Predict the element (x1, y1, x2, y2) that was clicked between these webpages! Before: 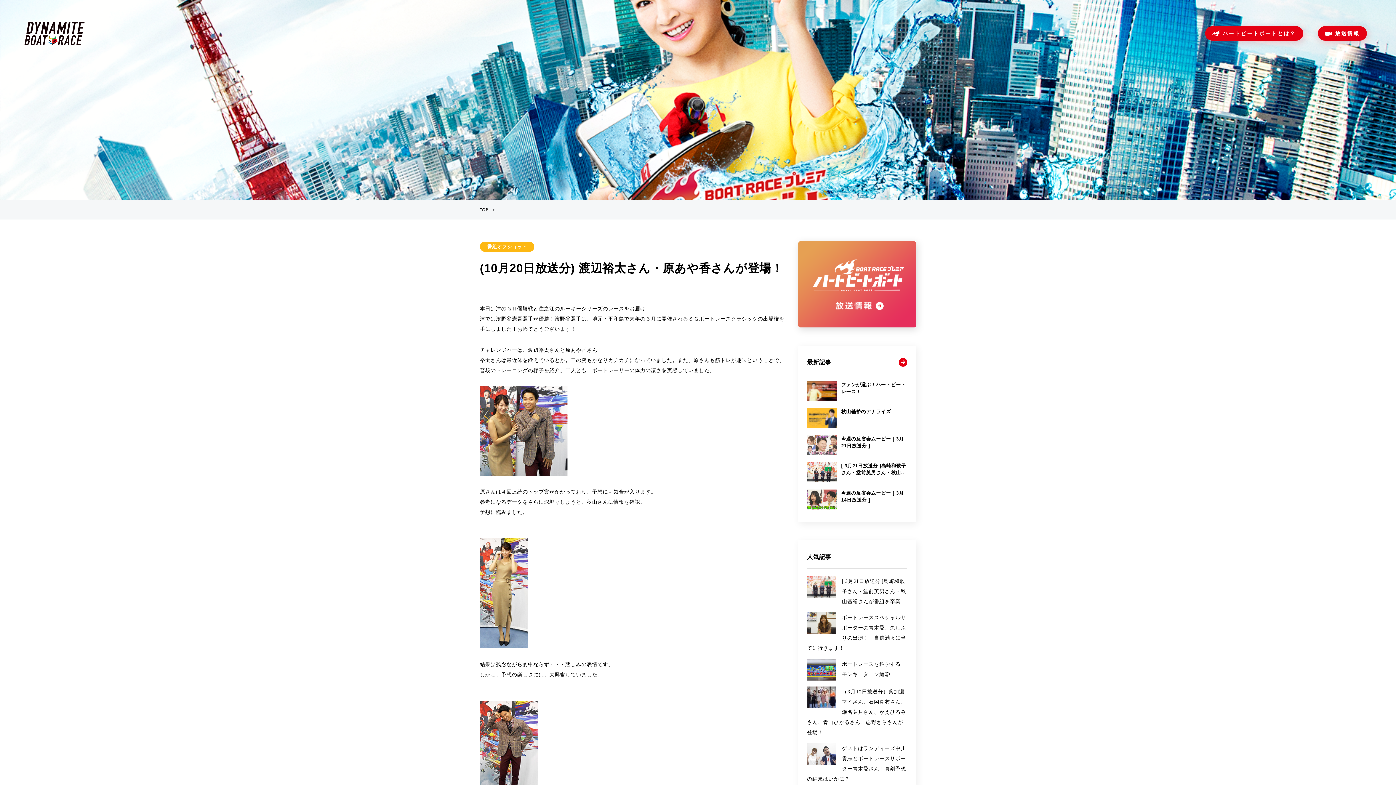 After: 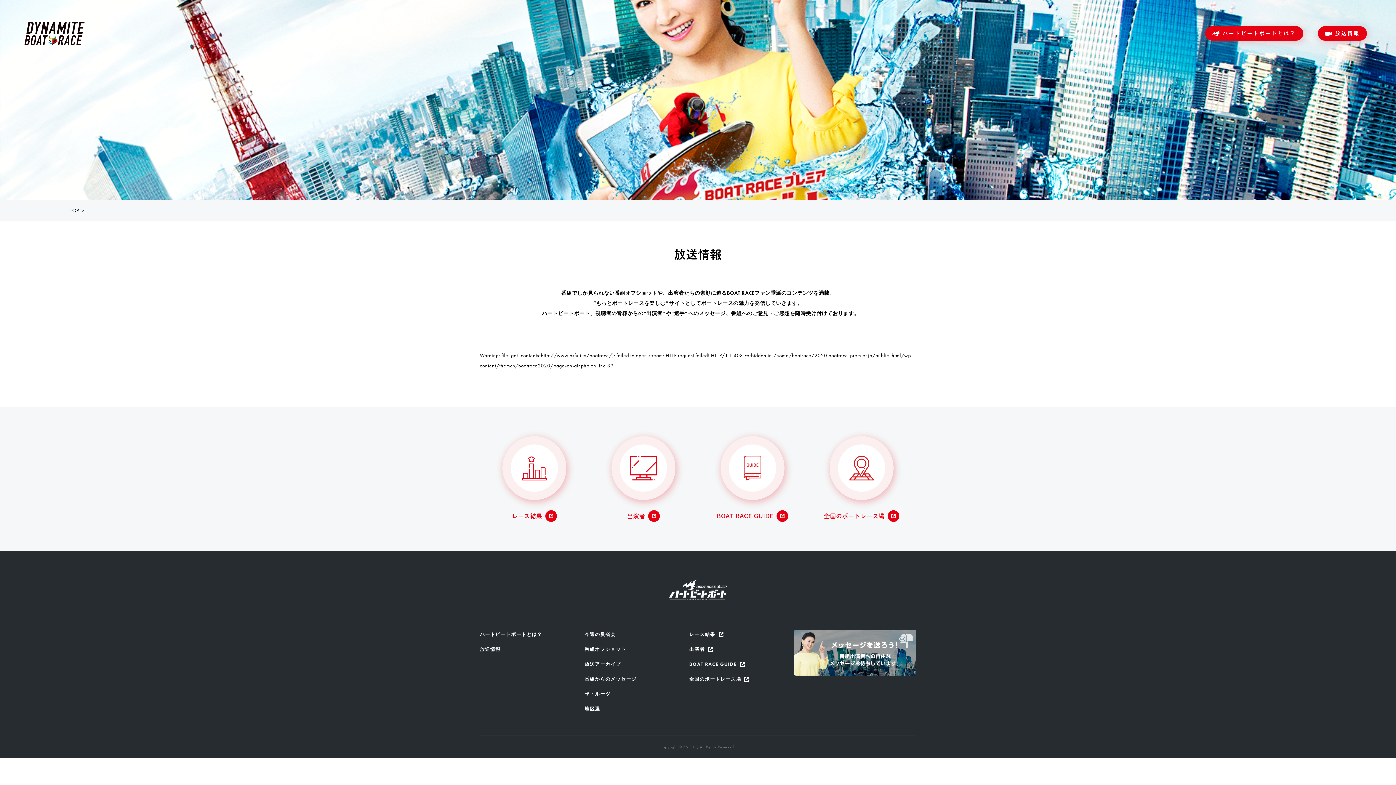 Action: bbox: (1318, 26, 1367, 40) label: 放送情報